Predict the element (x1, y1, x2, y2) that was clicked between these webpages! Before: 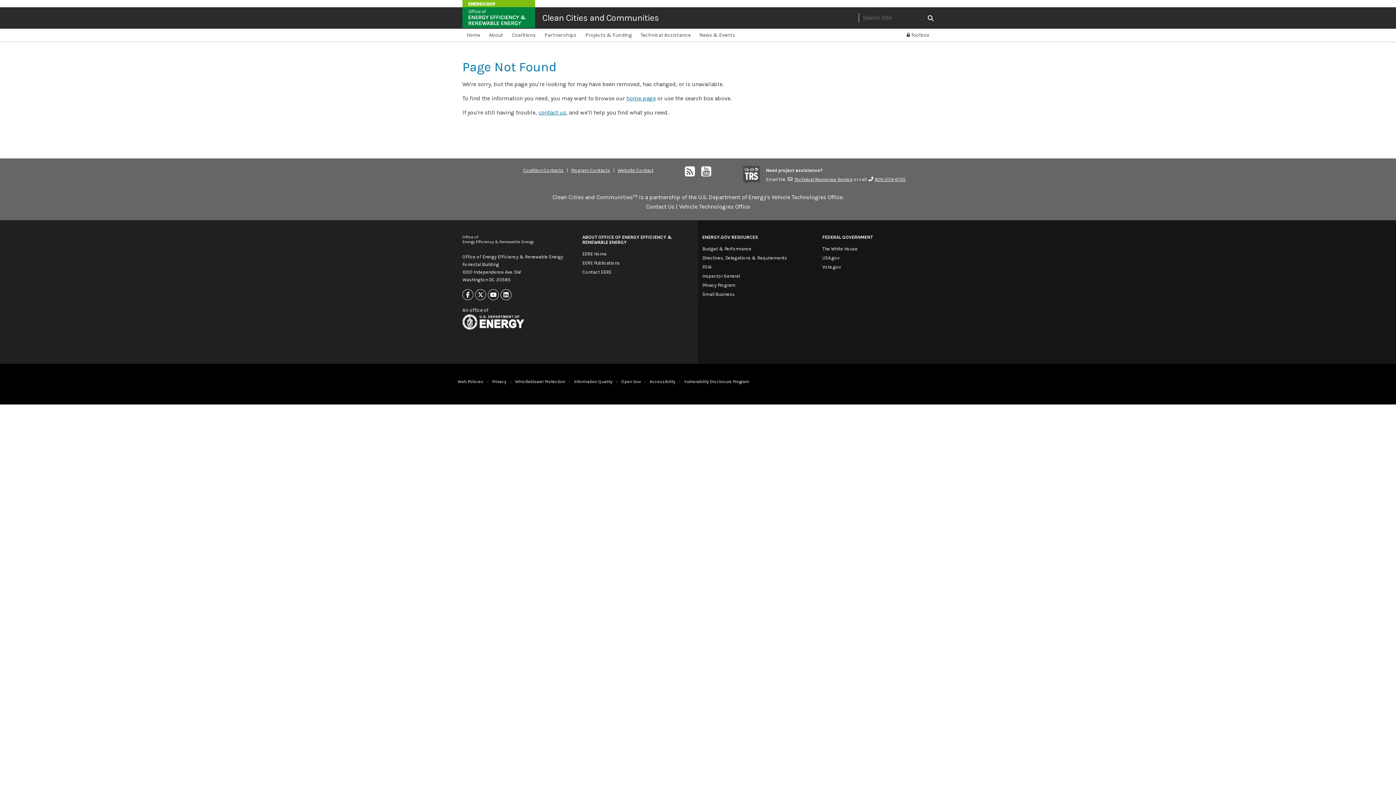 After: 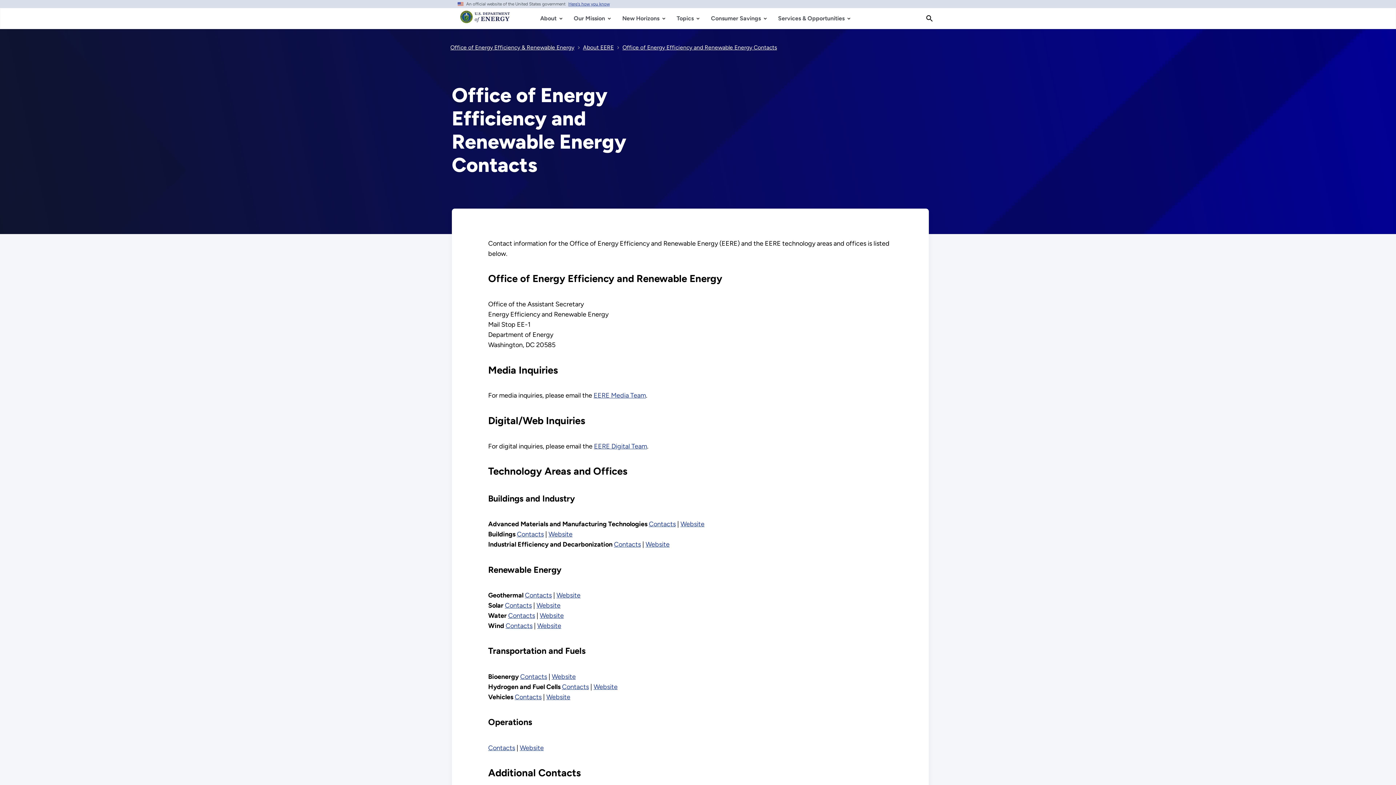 Action: bbox: (582, 269, 611, 275) label: Contact EERE